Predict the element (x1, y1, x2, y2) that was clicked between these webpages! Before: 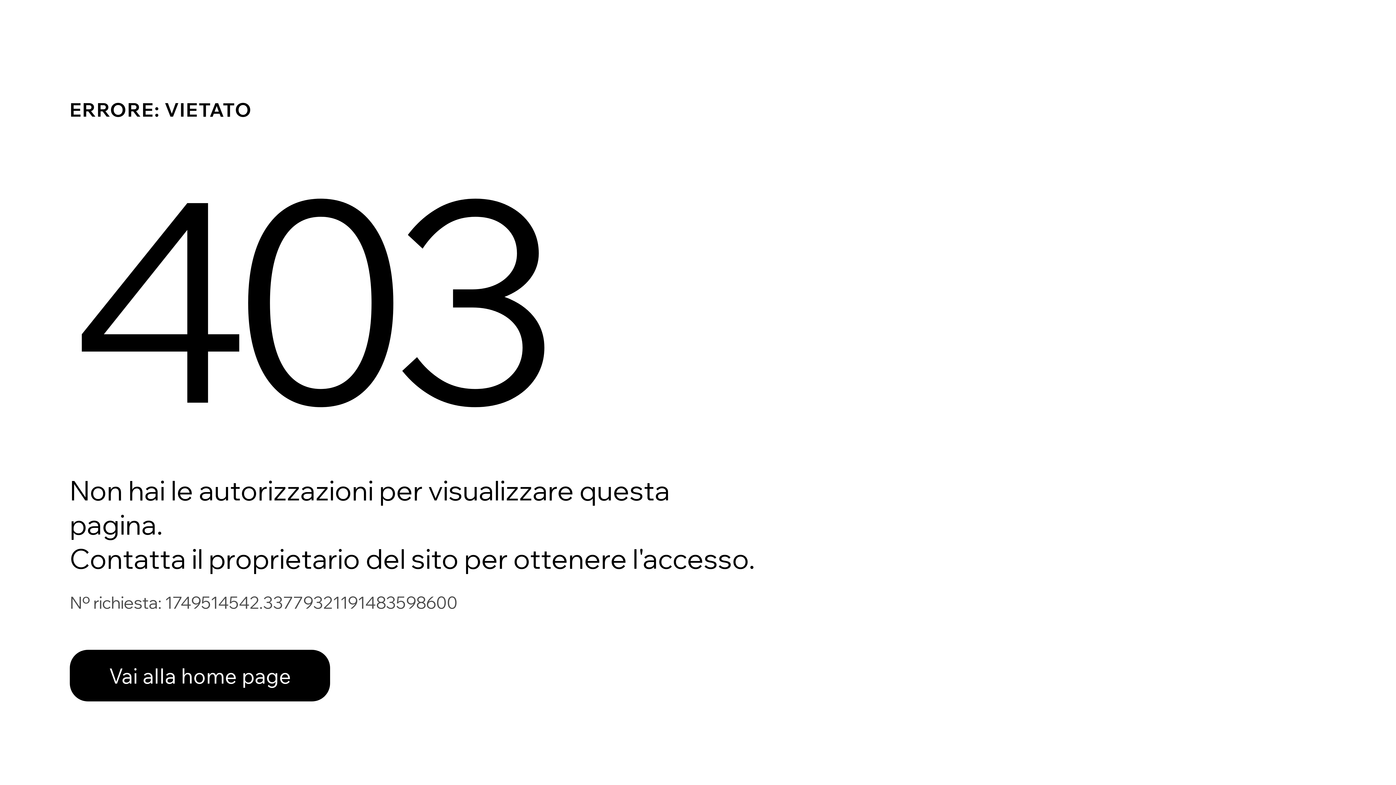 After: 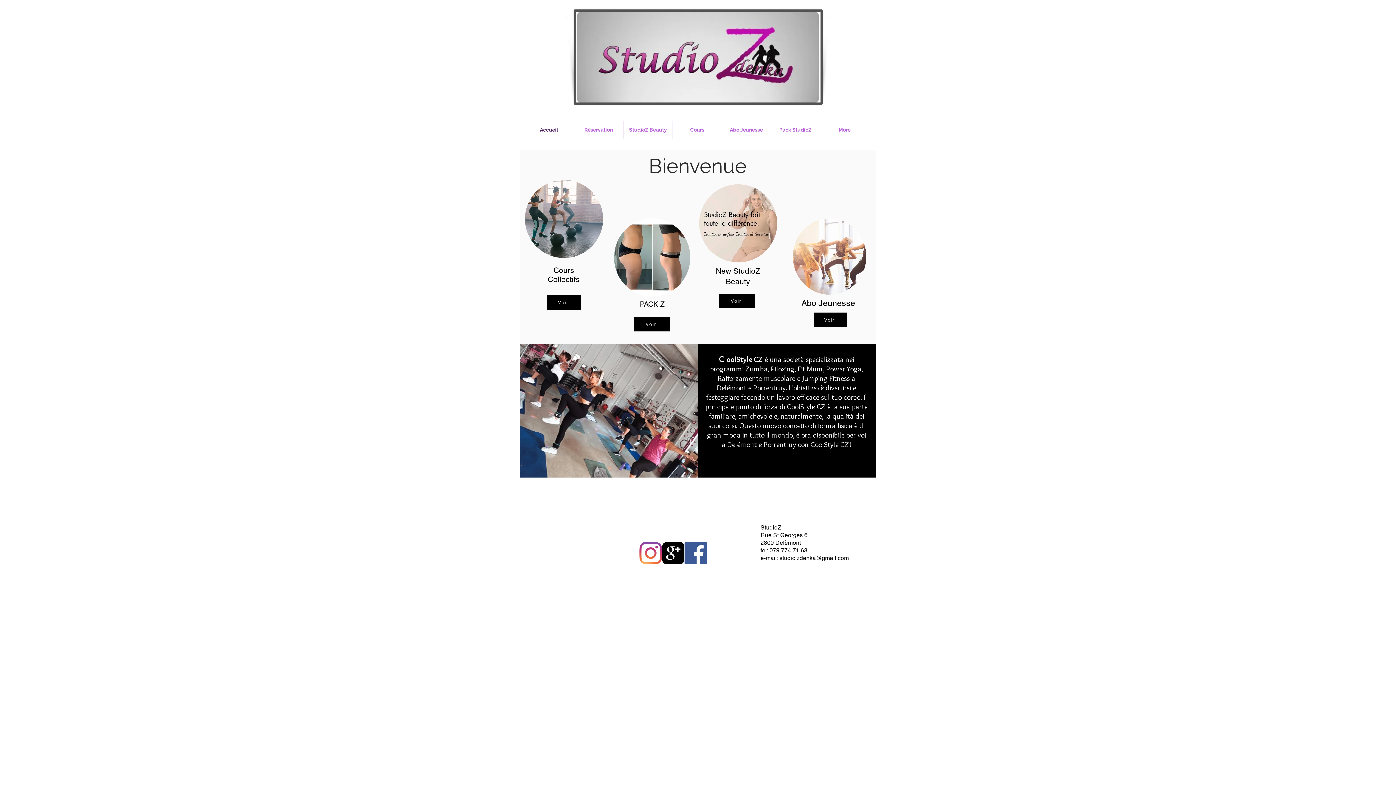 Action: label: Vai alla home page bbox: (69, 634, 768, 711)